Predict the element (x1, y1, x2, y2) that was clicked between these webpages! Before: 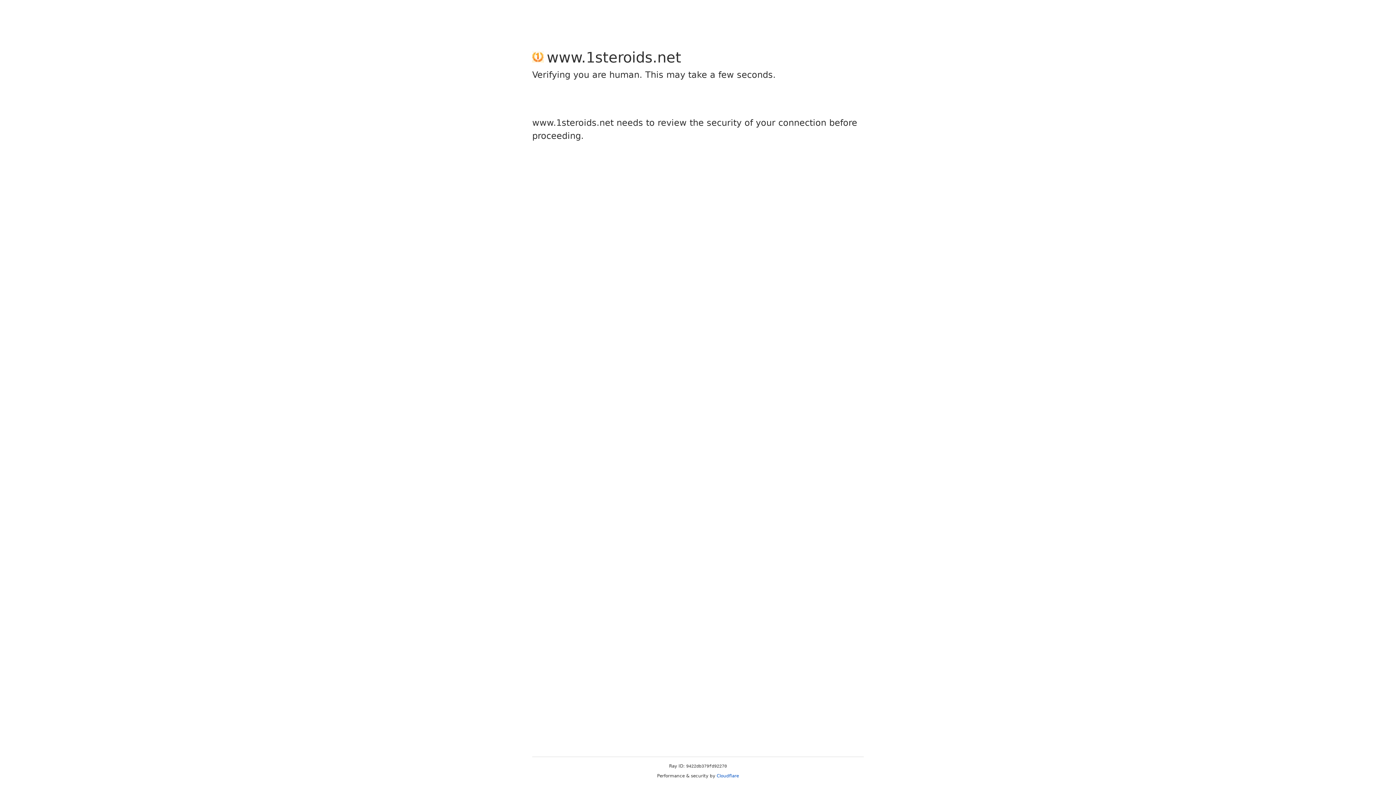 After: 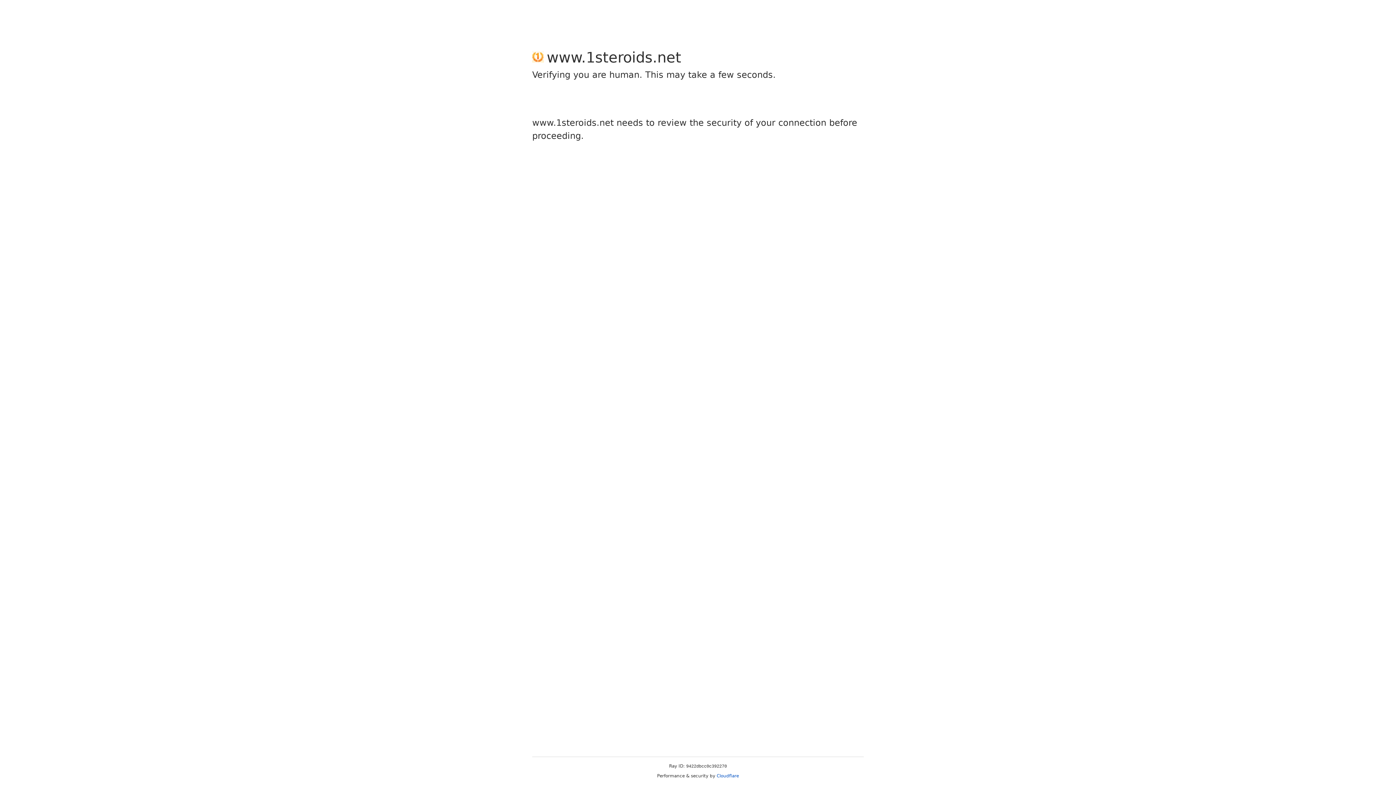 Action: bbox: (716, 773, 739, 778) label: Cloudflare